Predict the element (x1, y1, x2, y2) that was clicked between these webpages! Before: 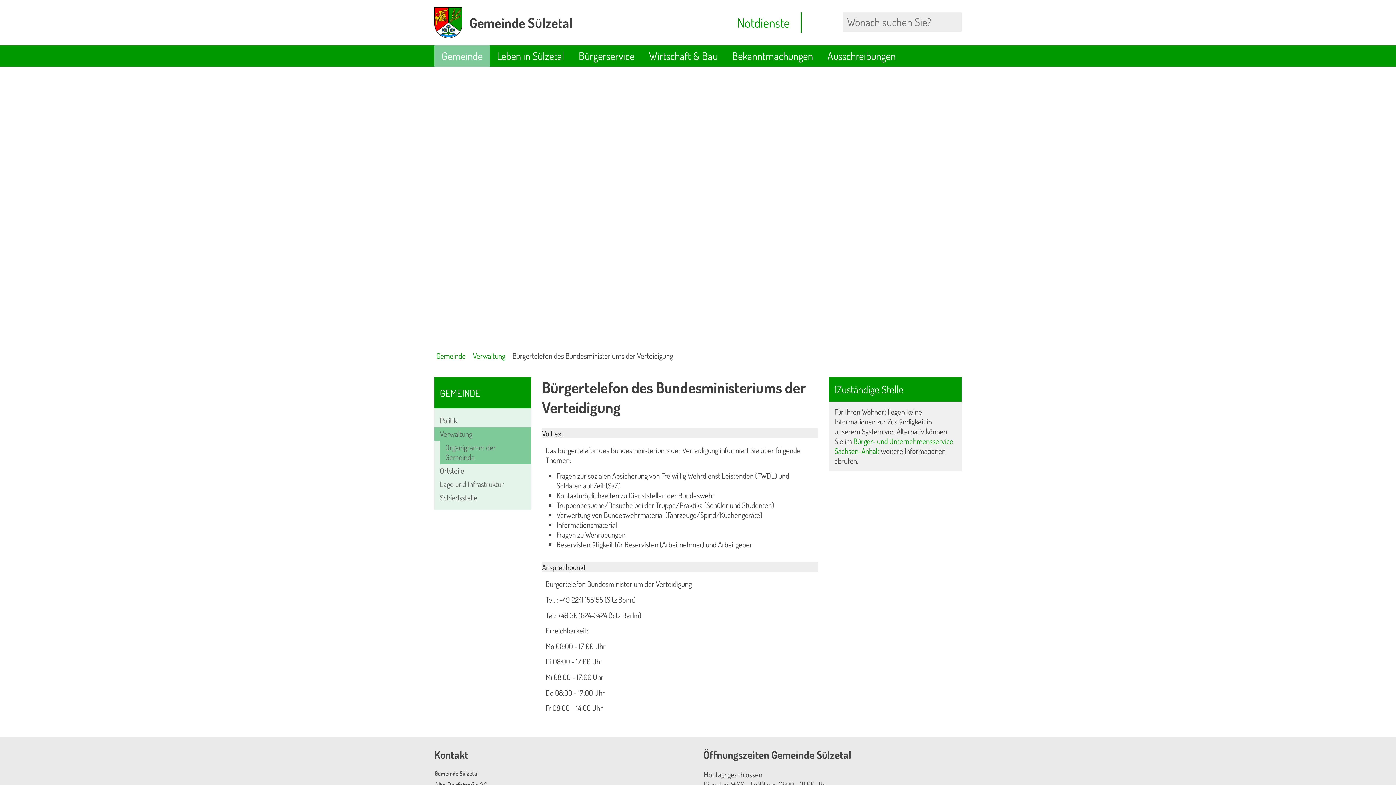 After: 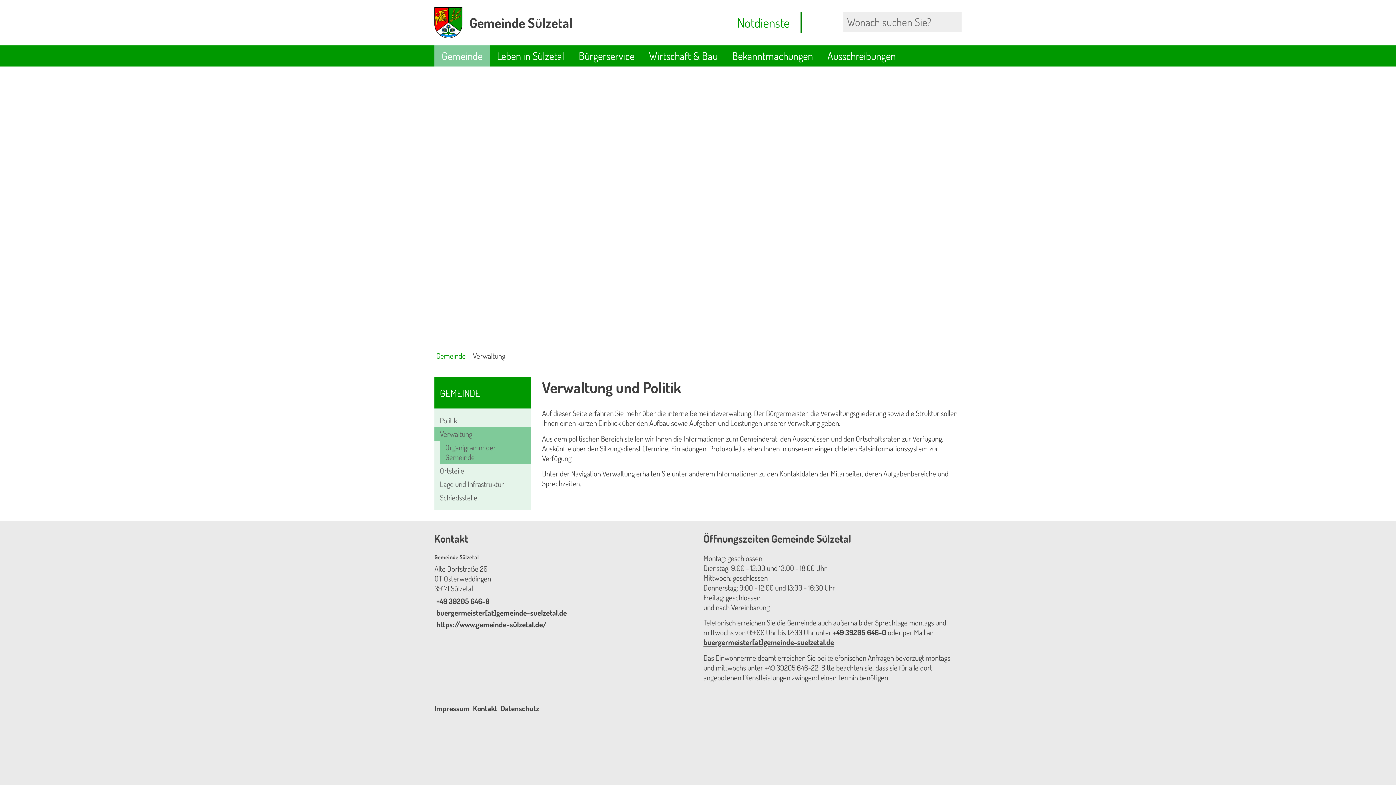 Action: bbox: (434, 427, 531, 441) label: Verwaltung